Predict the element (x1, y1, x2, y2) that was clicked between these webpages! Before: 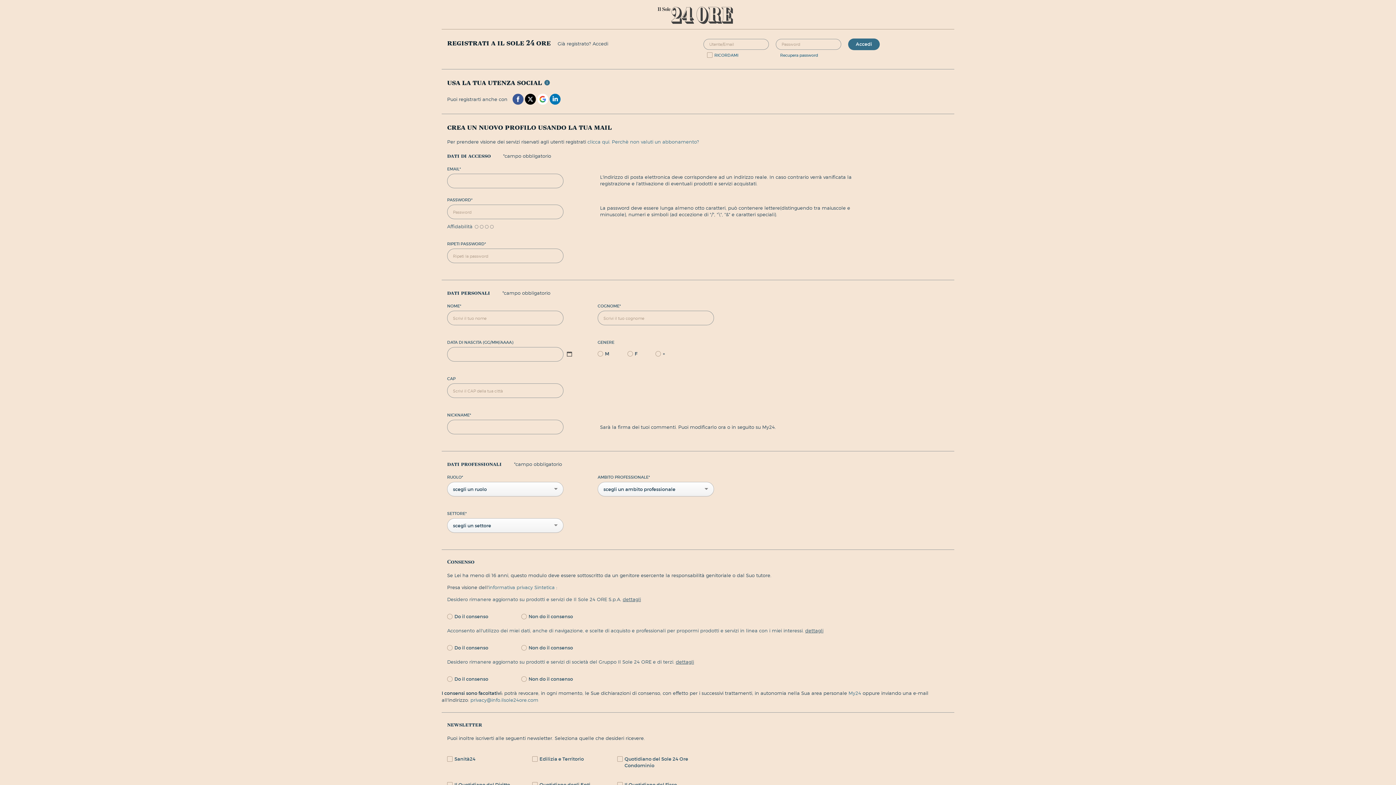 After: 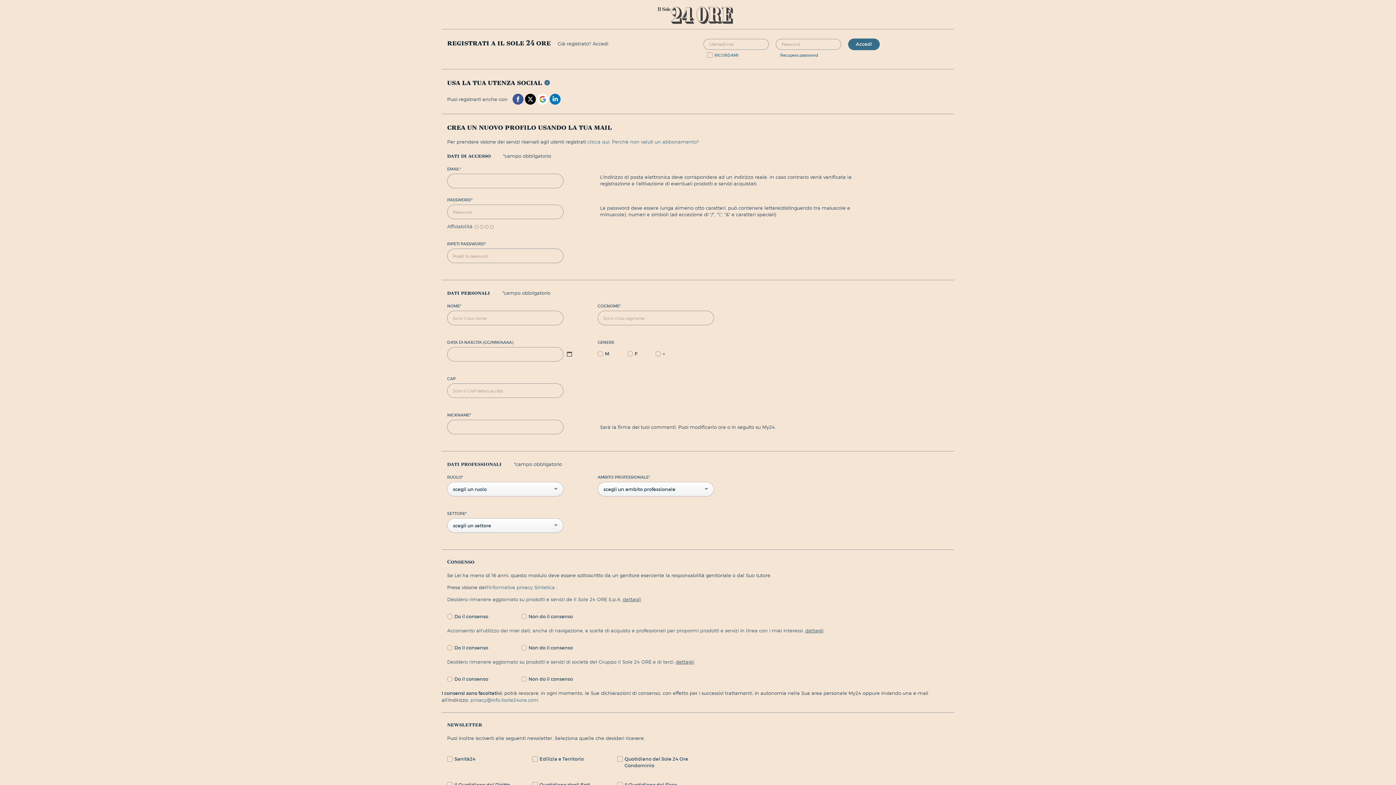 Action: bbox: (848, 690, 862, 696) label: My24 